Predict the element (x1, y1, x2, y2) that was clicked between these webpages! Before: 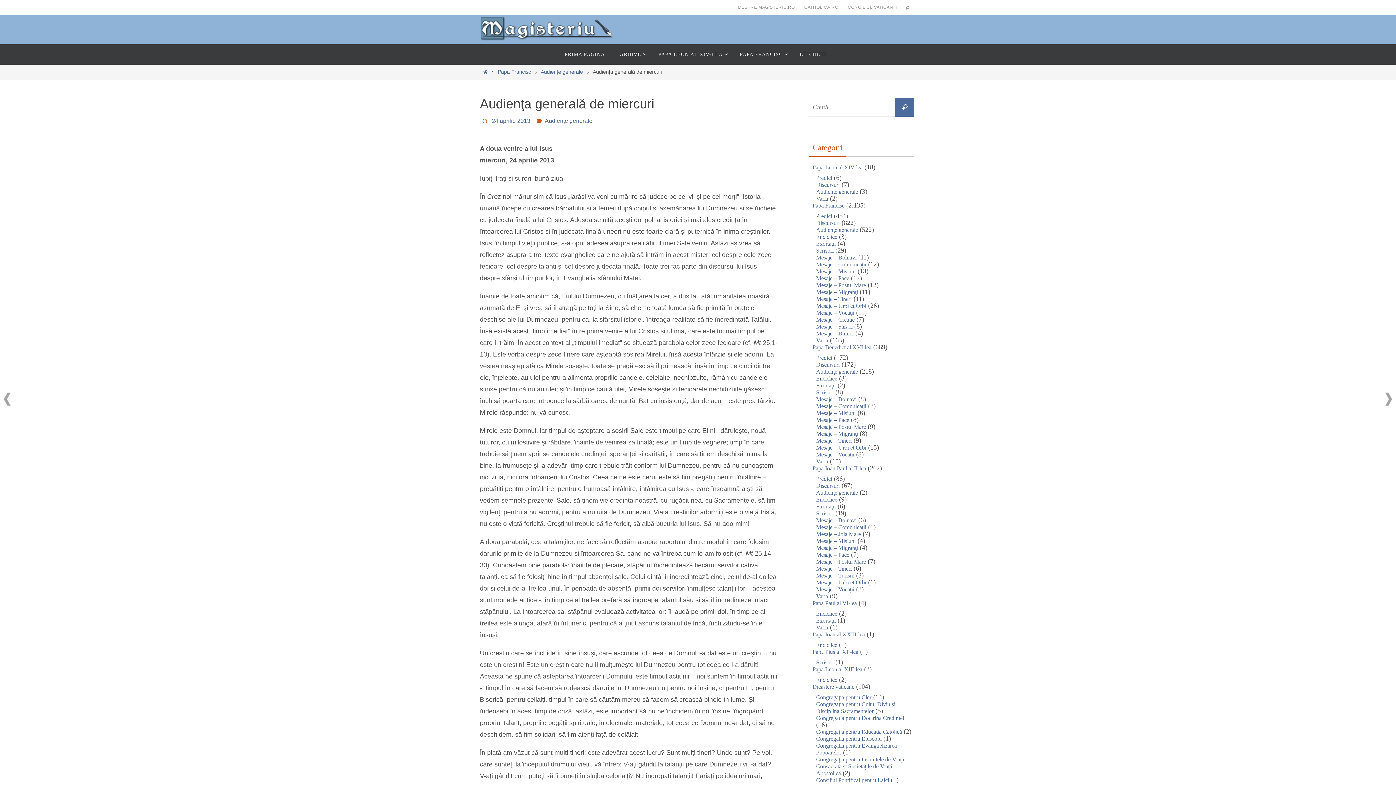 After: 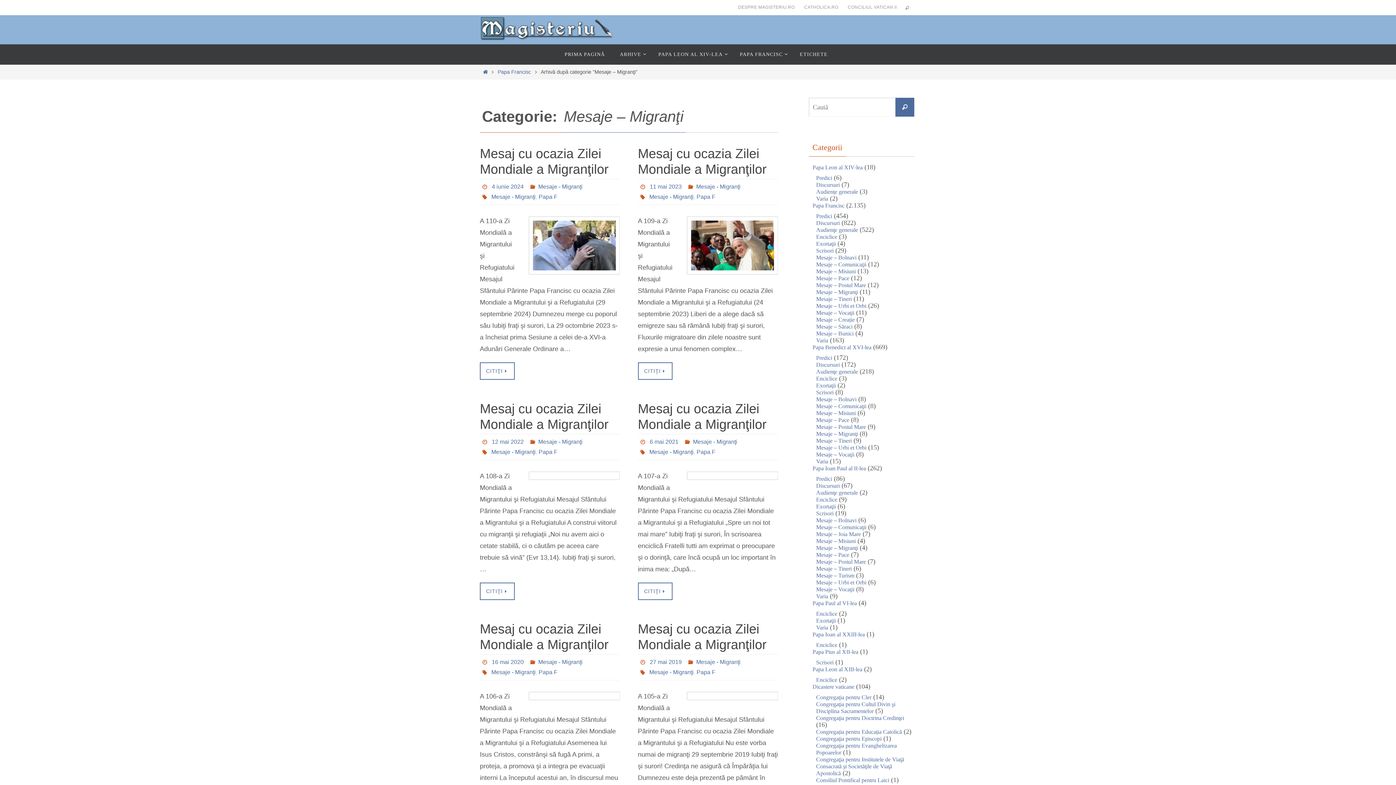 Action: label: Mesaje – Migranţi bbox: (816, 289, 858, 295)